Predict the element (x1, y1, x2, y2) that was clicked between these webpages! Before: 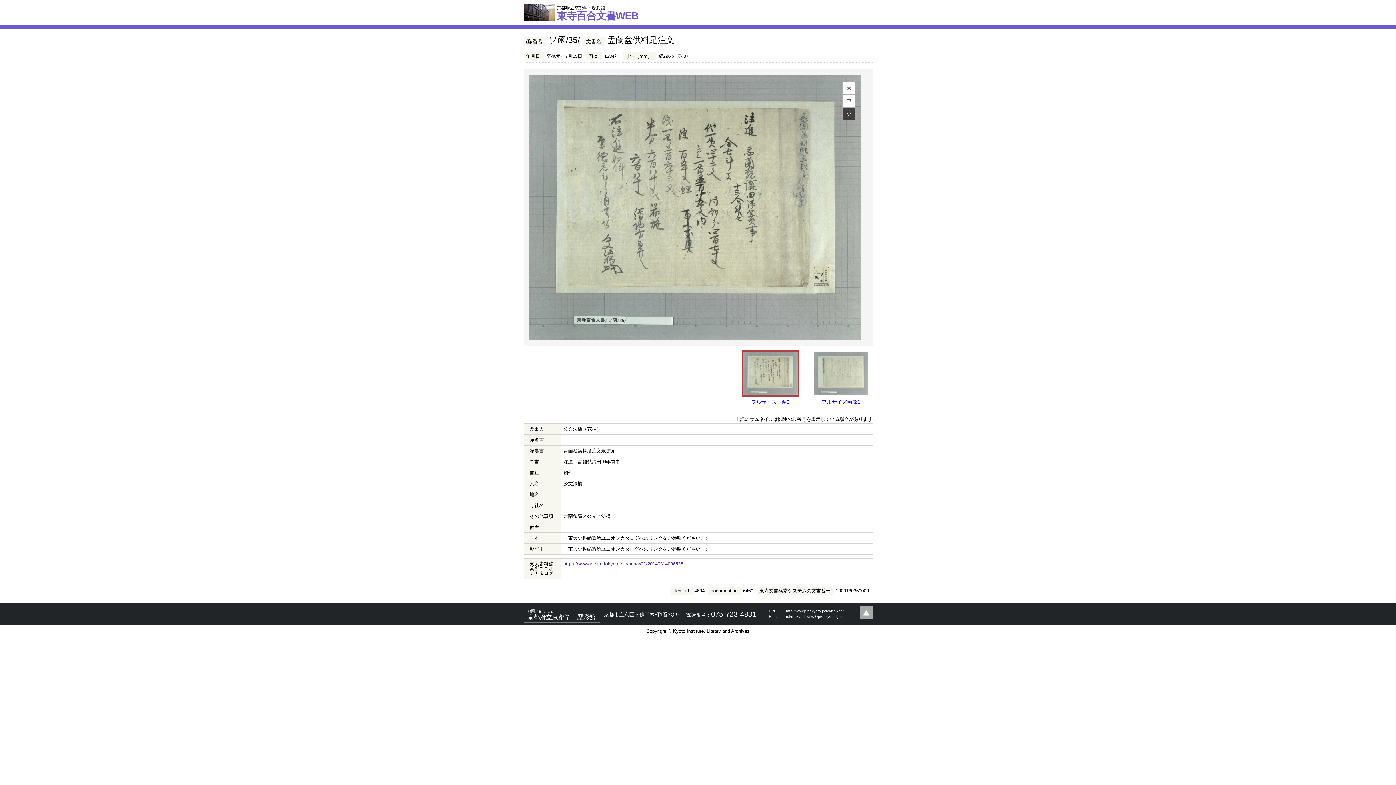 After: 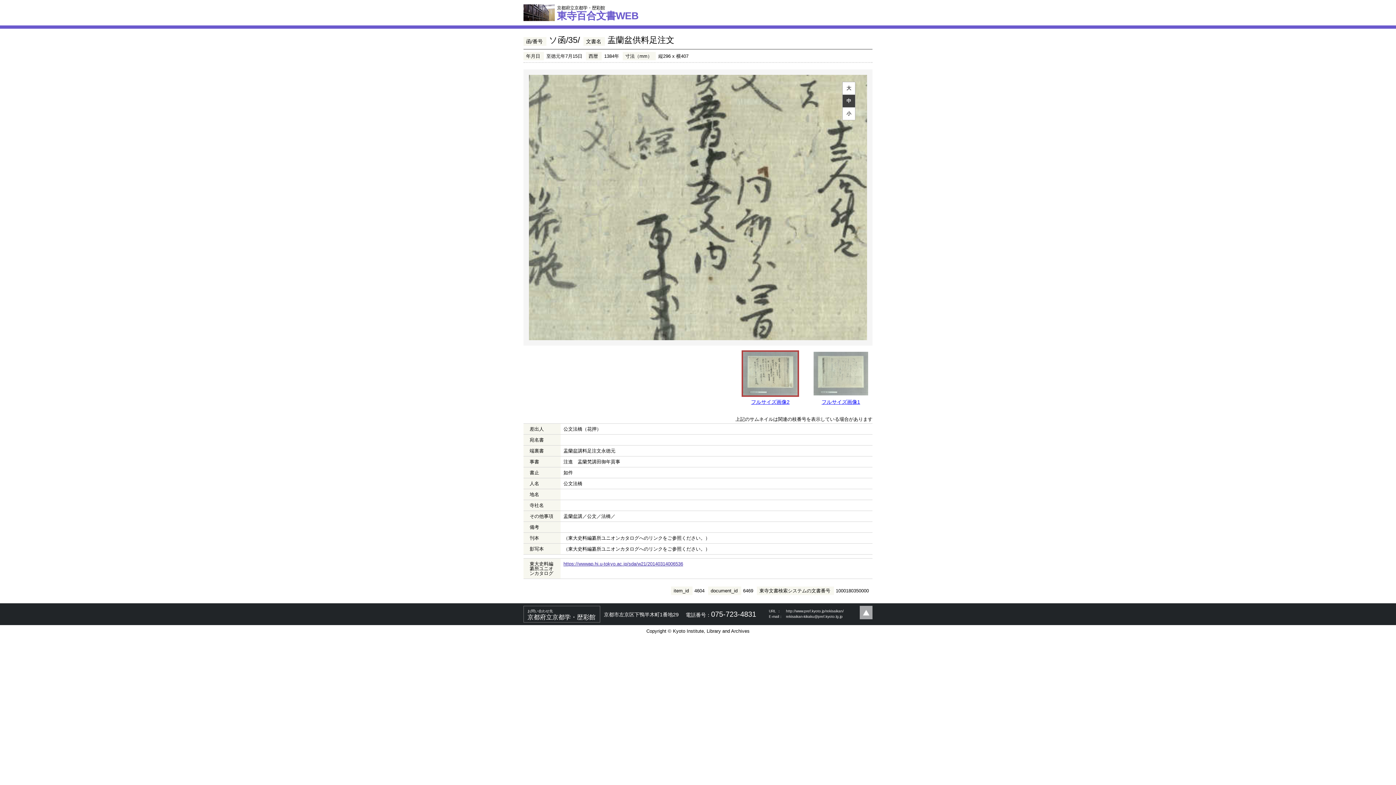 Action: bbox: (842, 94, 855, 107) label: 中